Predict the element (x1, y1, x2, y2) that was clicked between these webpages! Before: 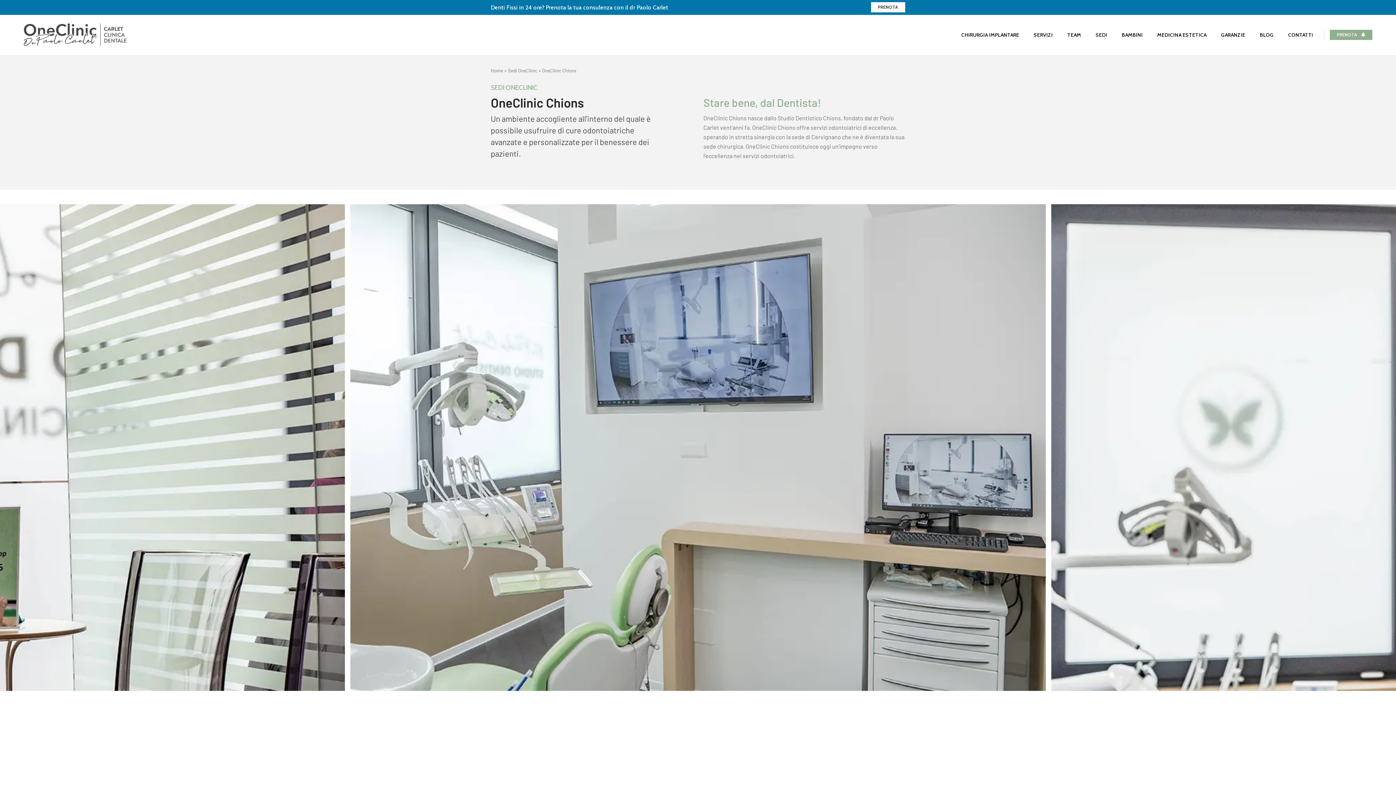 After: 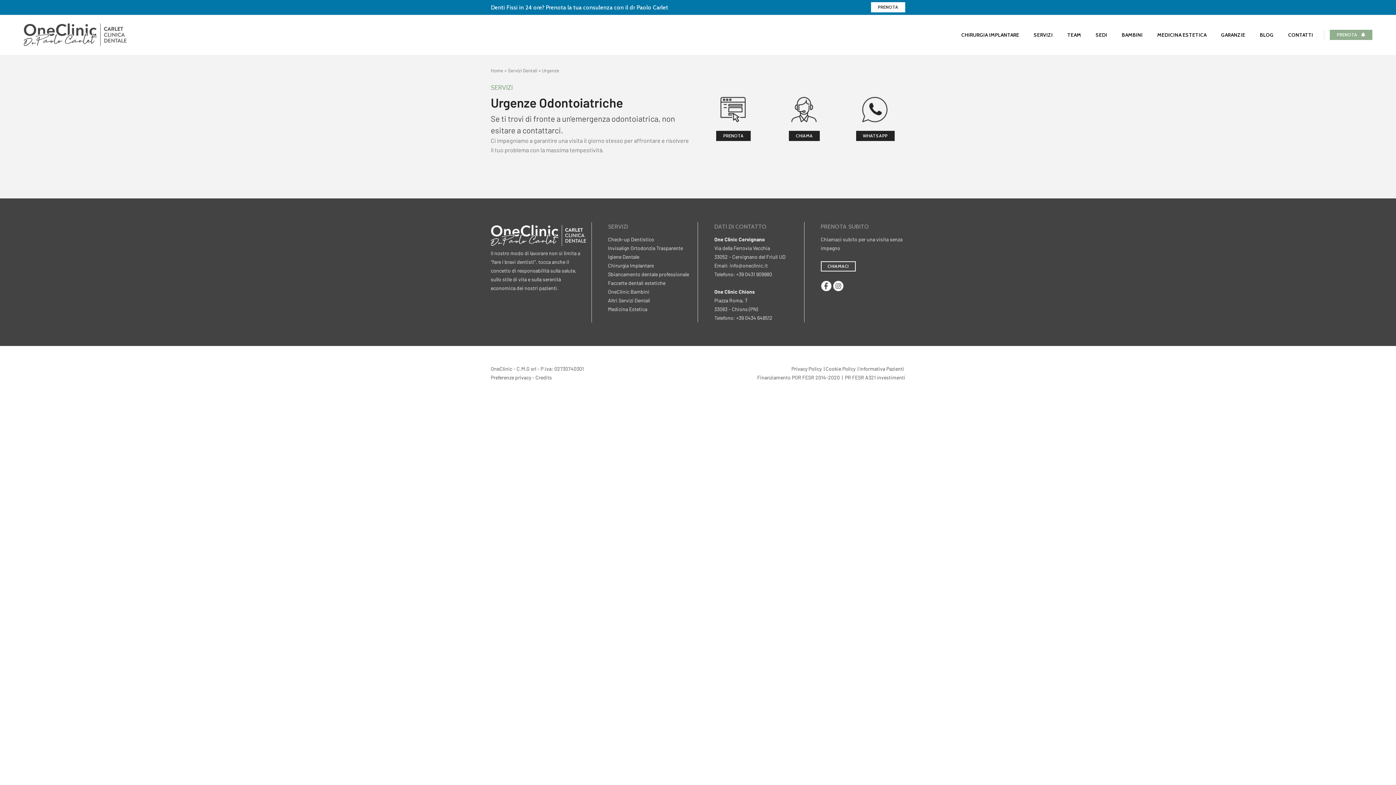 Action: bbox: (1330, 29, 1372, 40) label: PRENOTA